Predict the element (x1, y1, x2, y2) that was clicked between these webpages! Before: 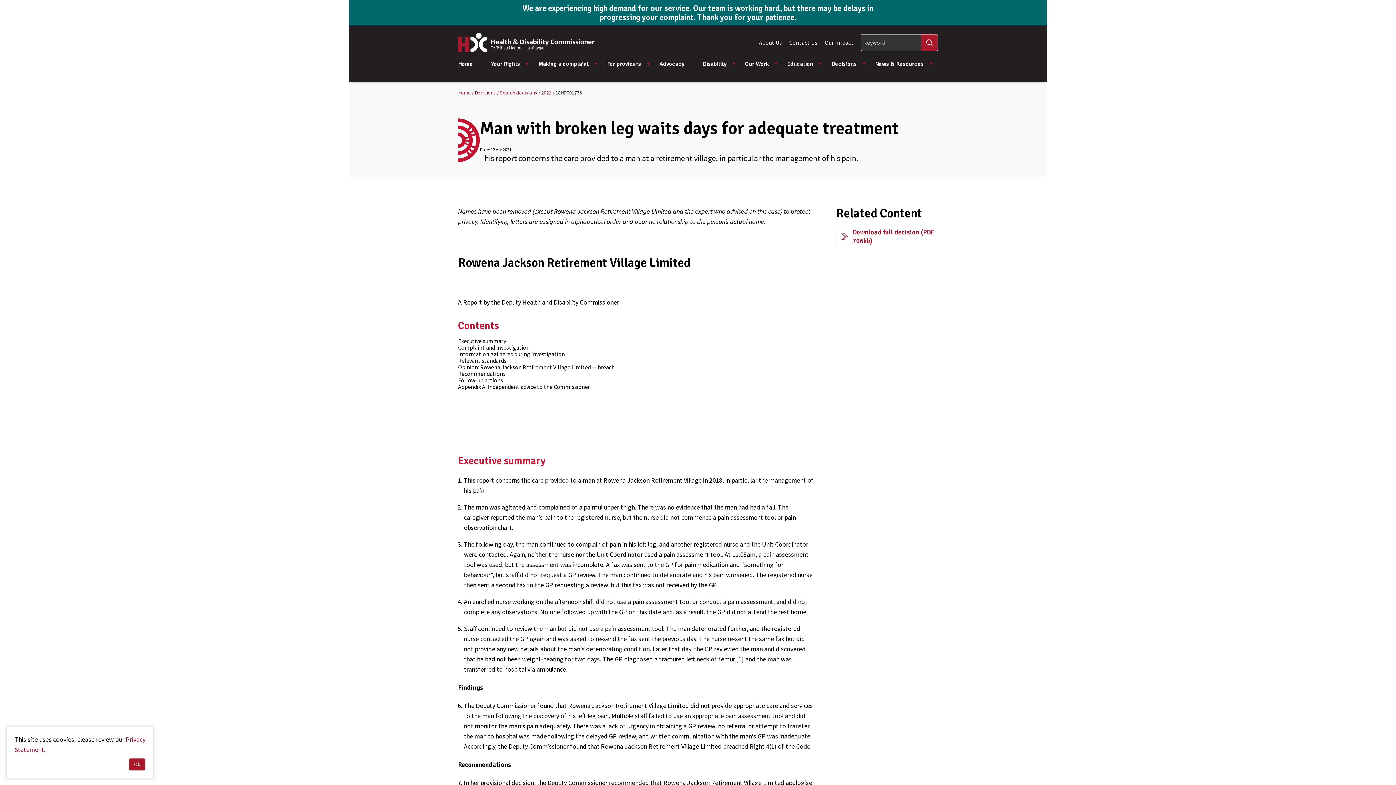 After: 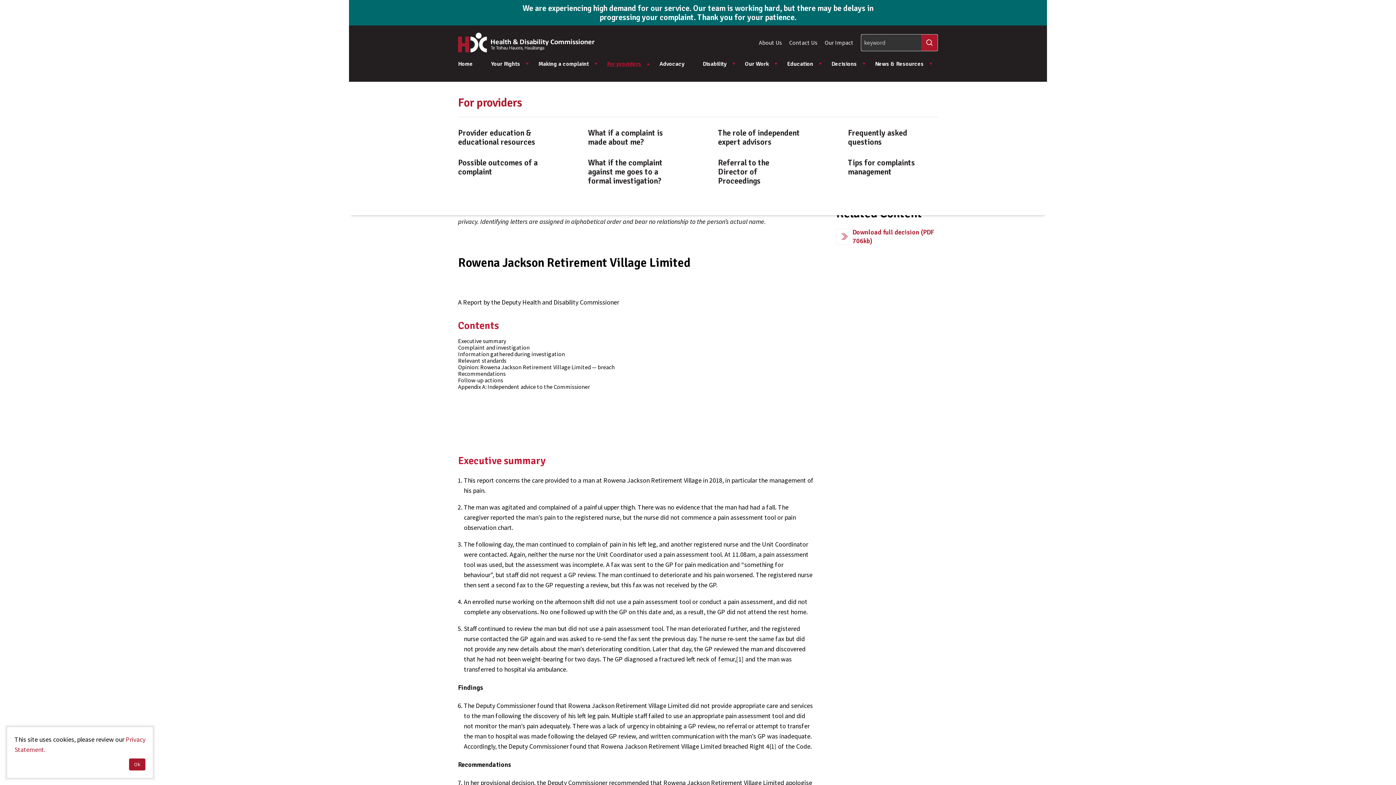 Action: label: For providers bbox: (600, 52, 652, 75)